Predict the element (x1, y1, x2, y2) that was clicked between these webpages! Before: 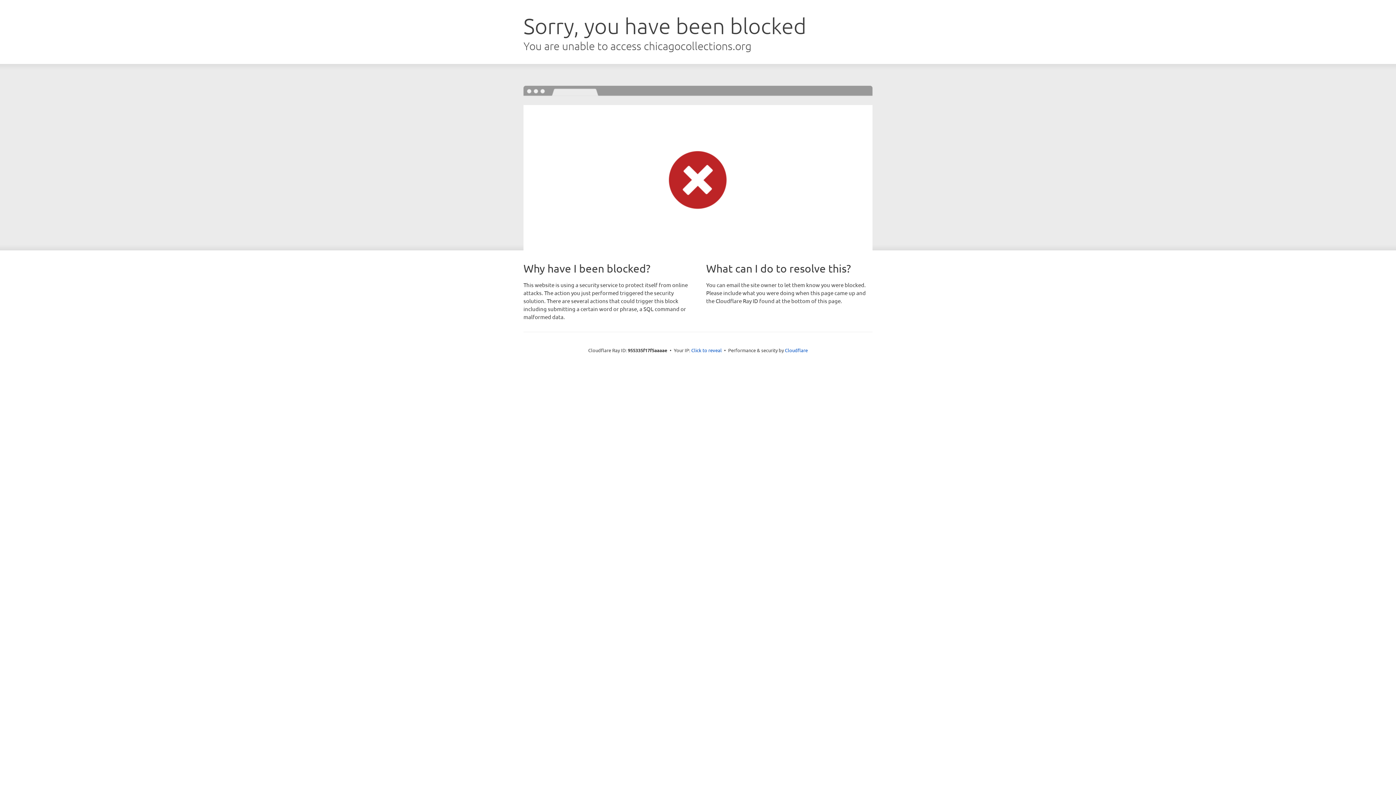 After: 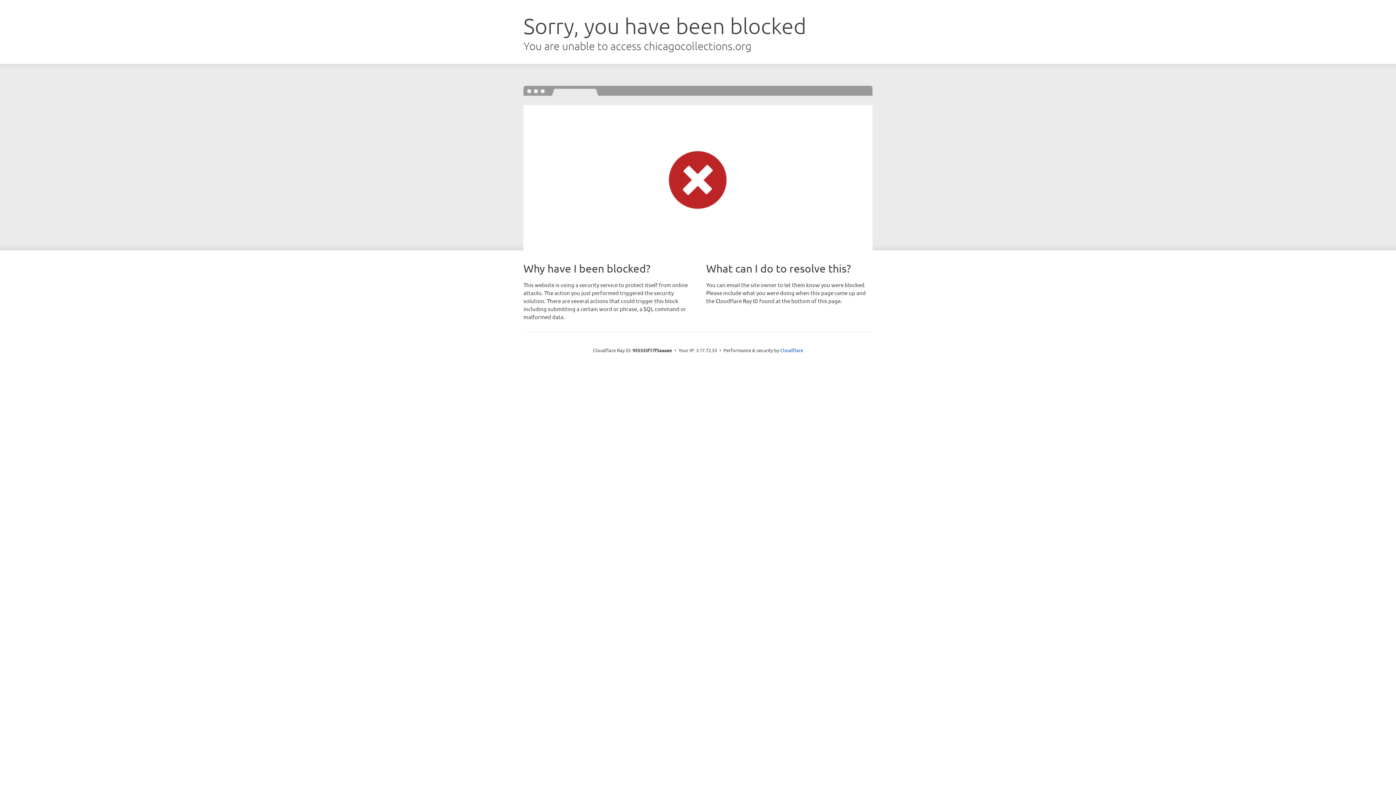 Action: label: Click to reveal bbox: (691, 346, 722, 353)